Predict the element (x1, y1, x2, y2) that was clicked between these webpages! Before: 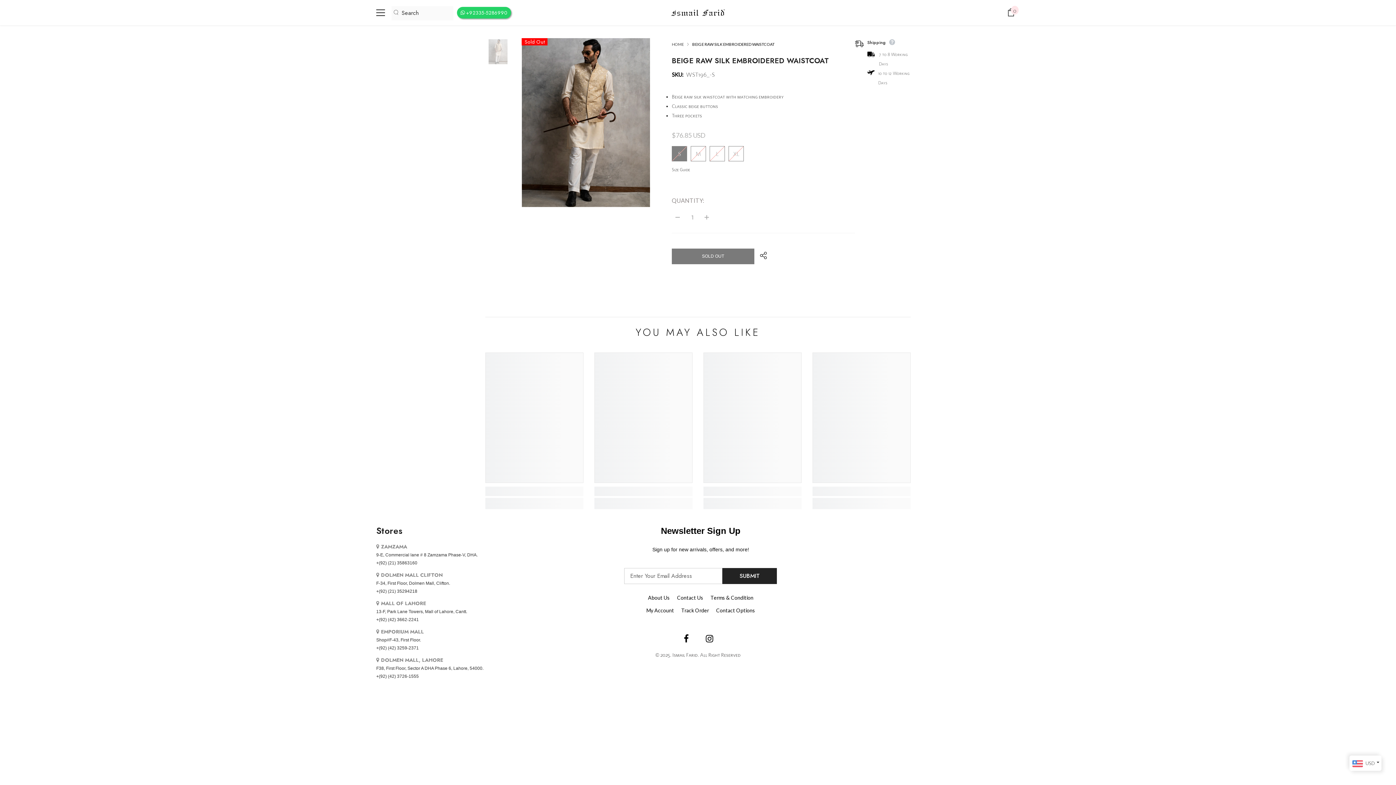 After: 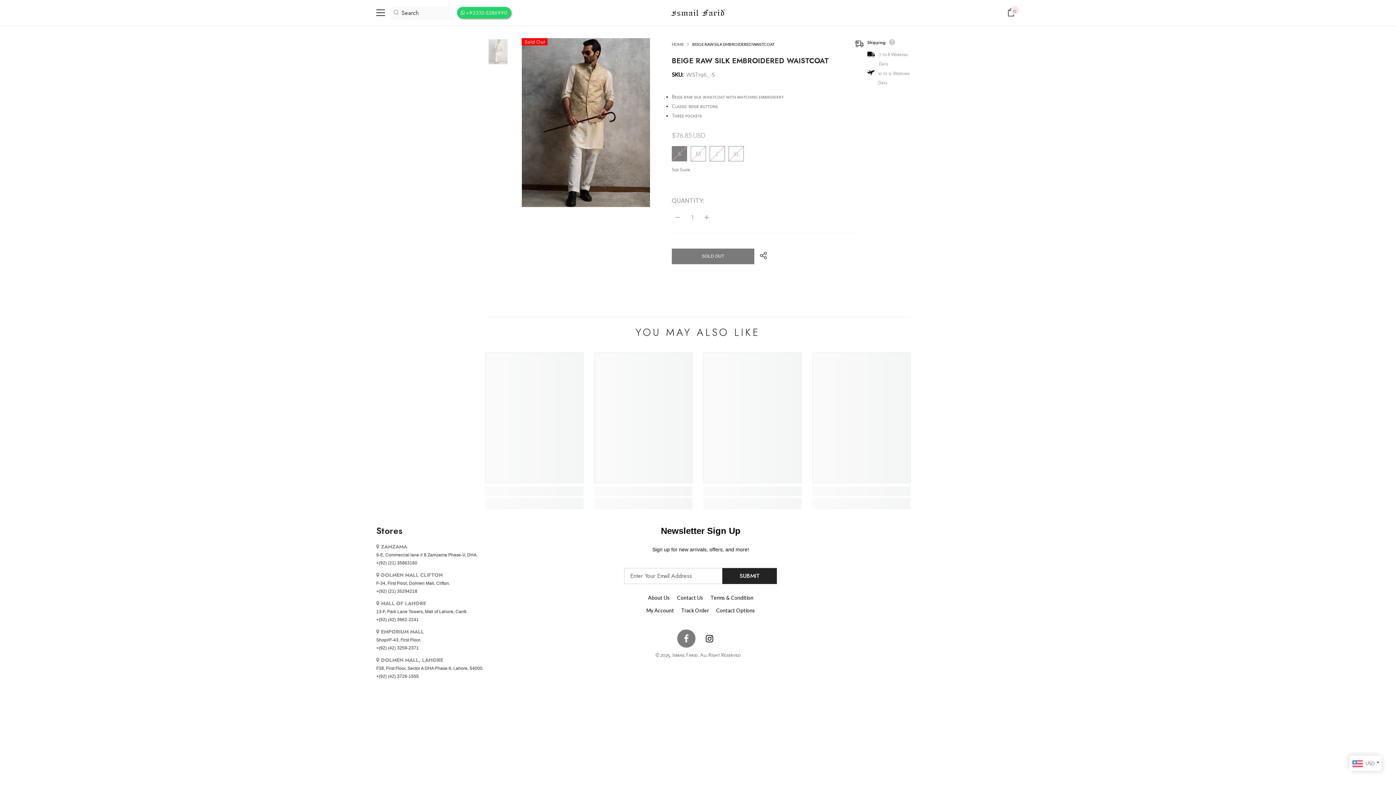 Action: bbox: (677, 629, 695, 647)